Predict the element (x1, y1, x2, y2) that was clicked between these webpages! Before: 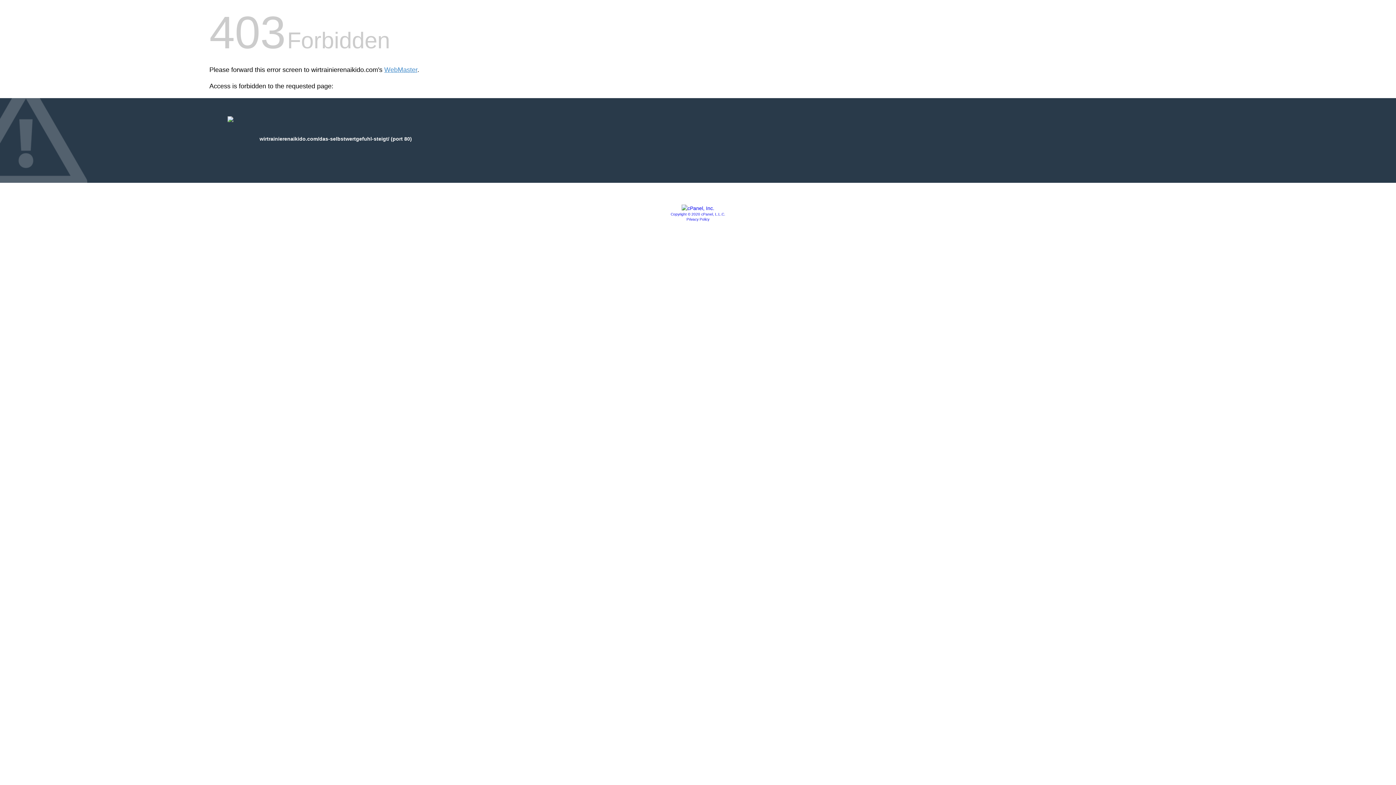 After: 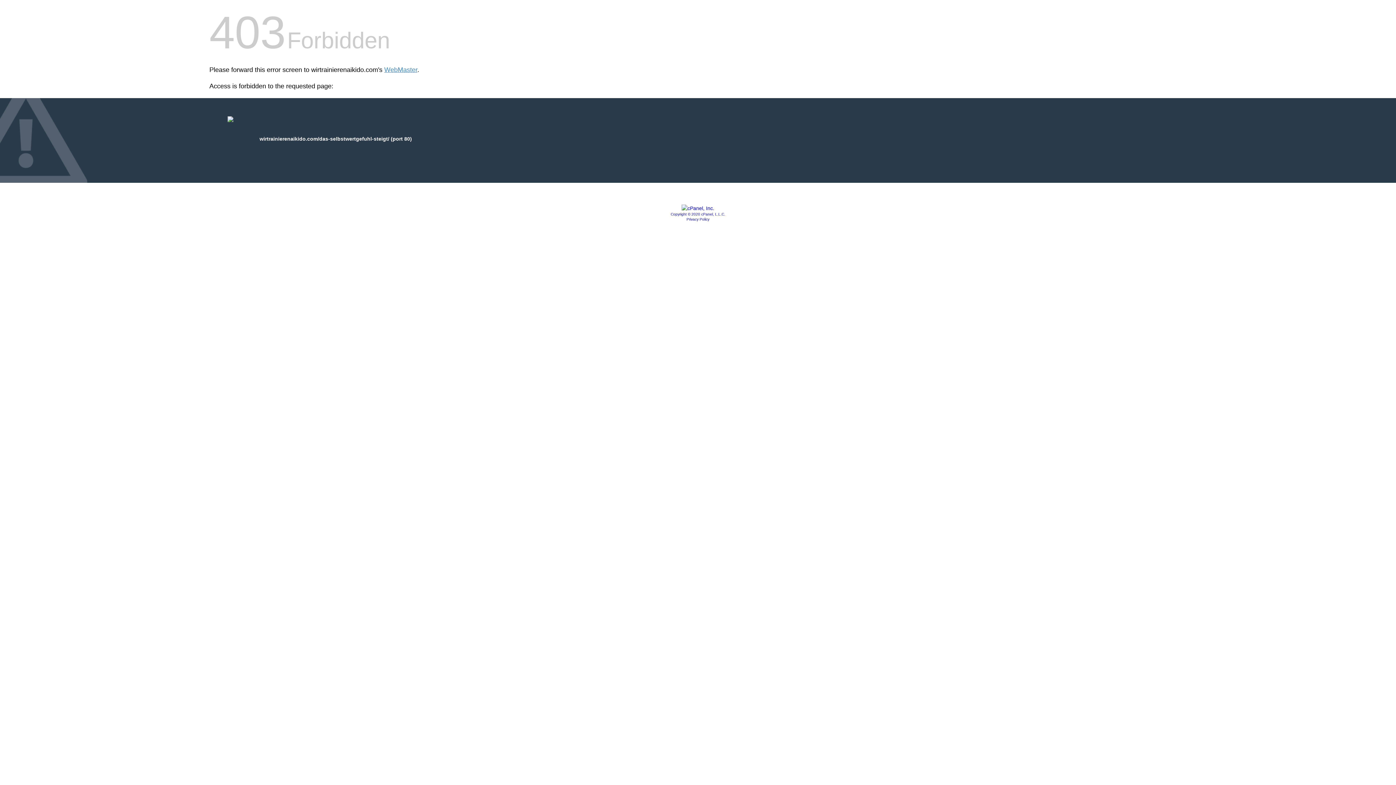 Action: bbox: (686, 217, 709, 221) label: Privacy Policy